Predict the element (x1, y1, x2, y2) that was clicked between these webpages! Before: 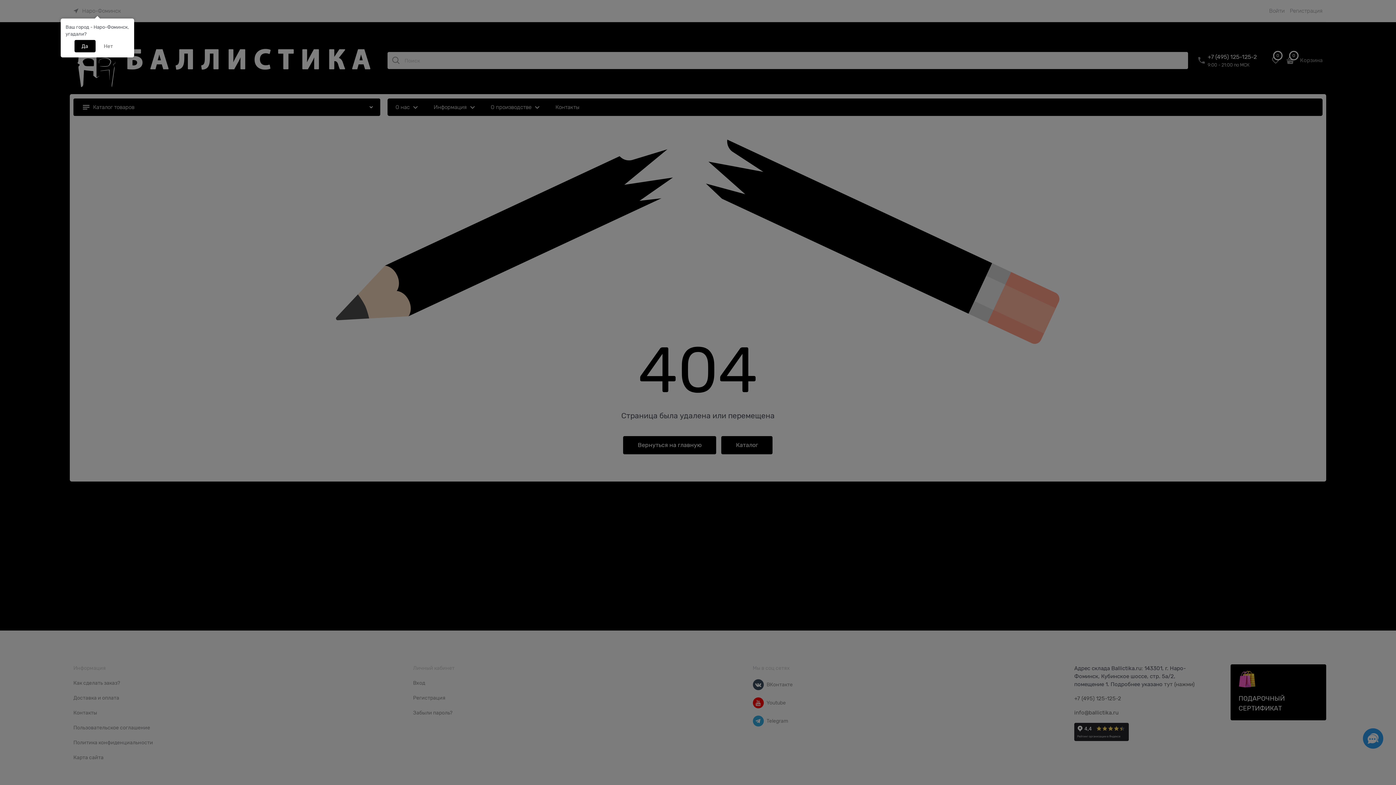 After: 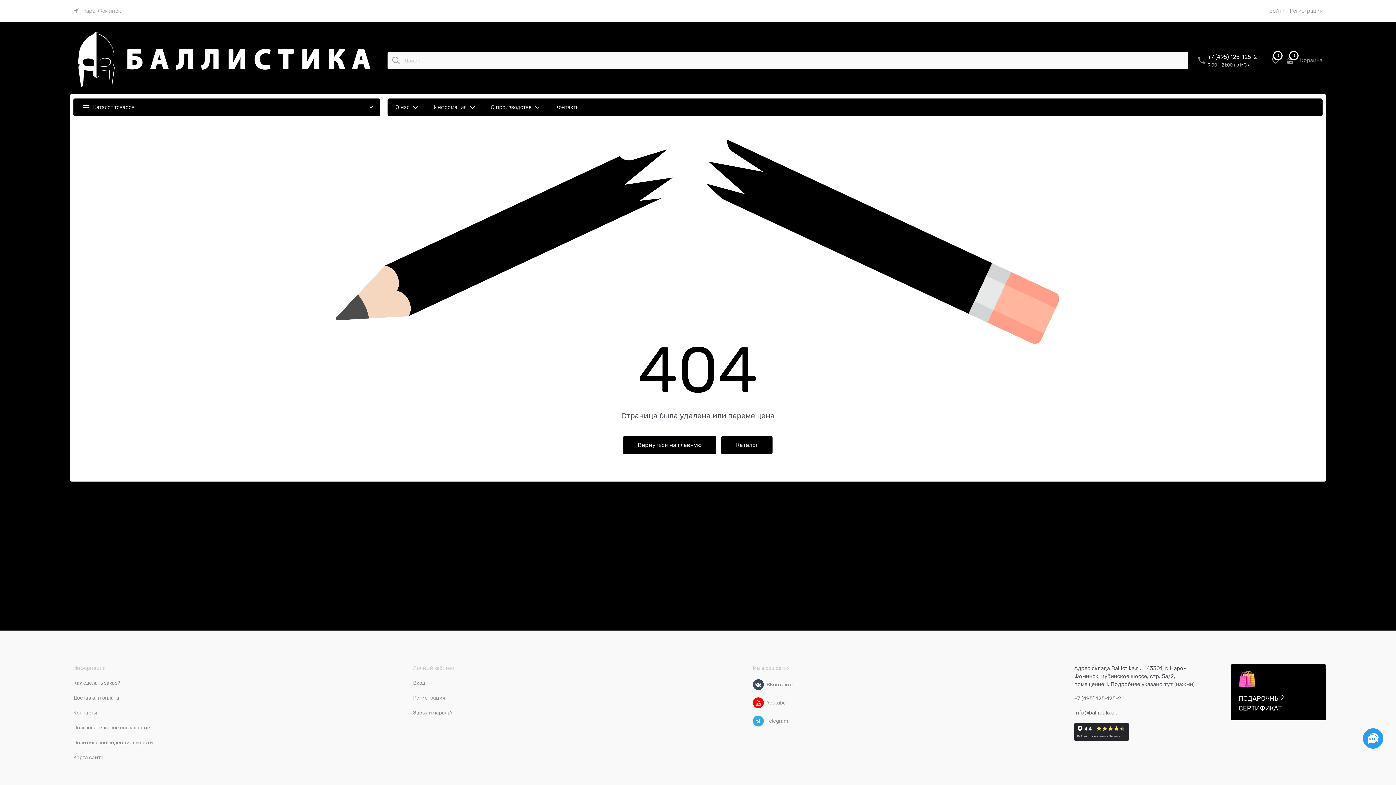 Action: bbox: (74, 40, 95, 52) label: Да